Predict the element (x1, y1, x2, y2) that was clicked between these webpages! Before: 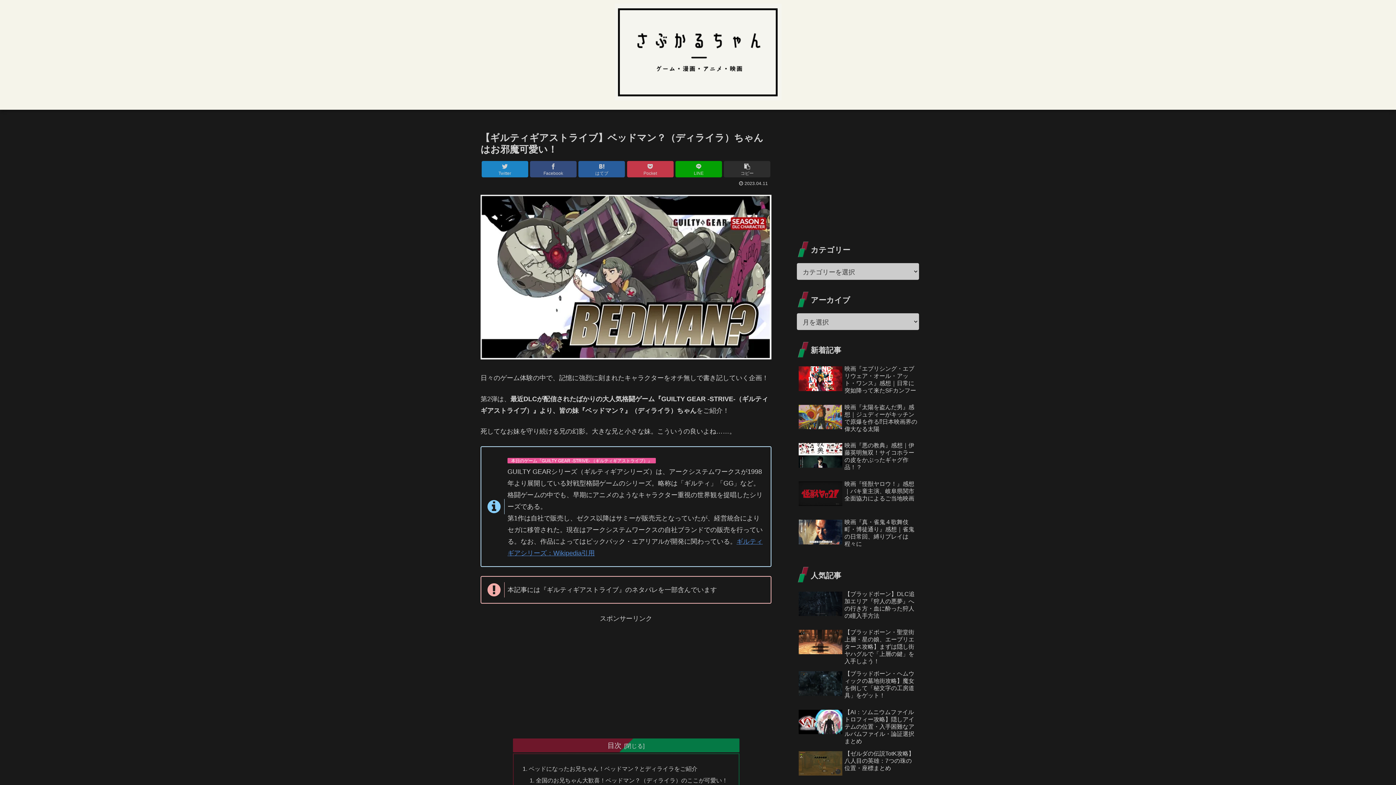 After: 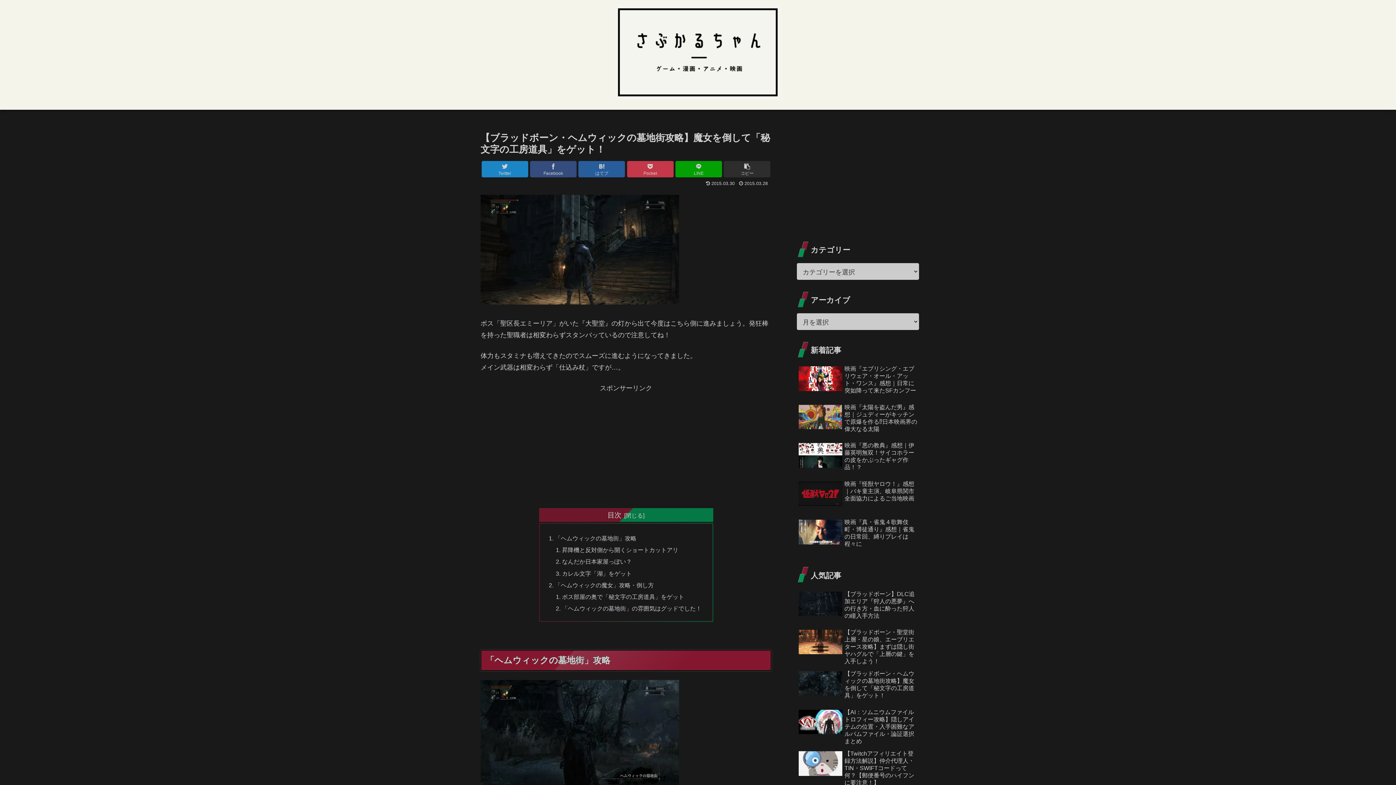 Action: bbox: (797, 668, 919, 705) label: 【ブラッドボーン・ヘムウィックの墓地街攻略】魔女を倒して「秘文字の工房道具」をゲット！